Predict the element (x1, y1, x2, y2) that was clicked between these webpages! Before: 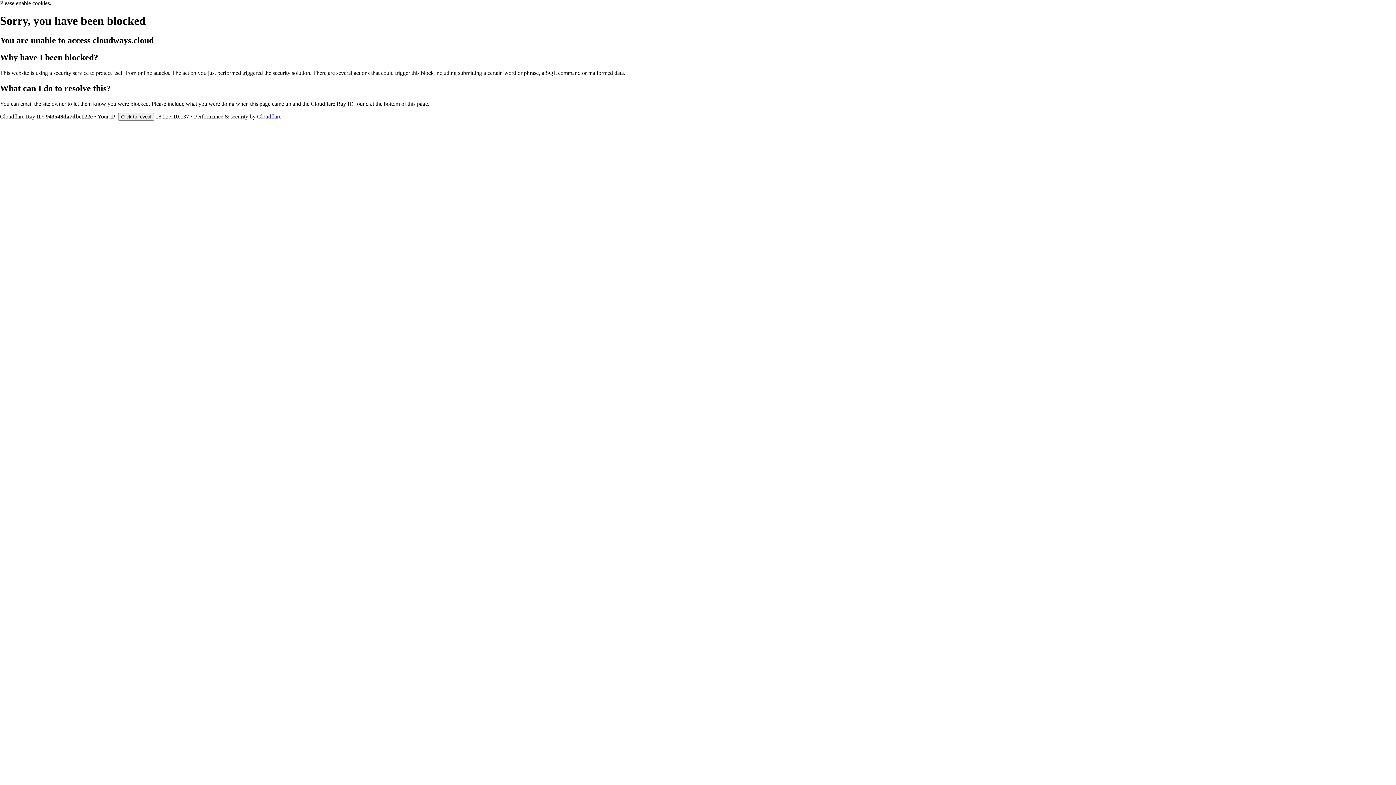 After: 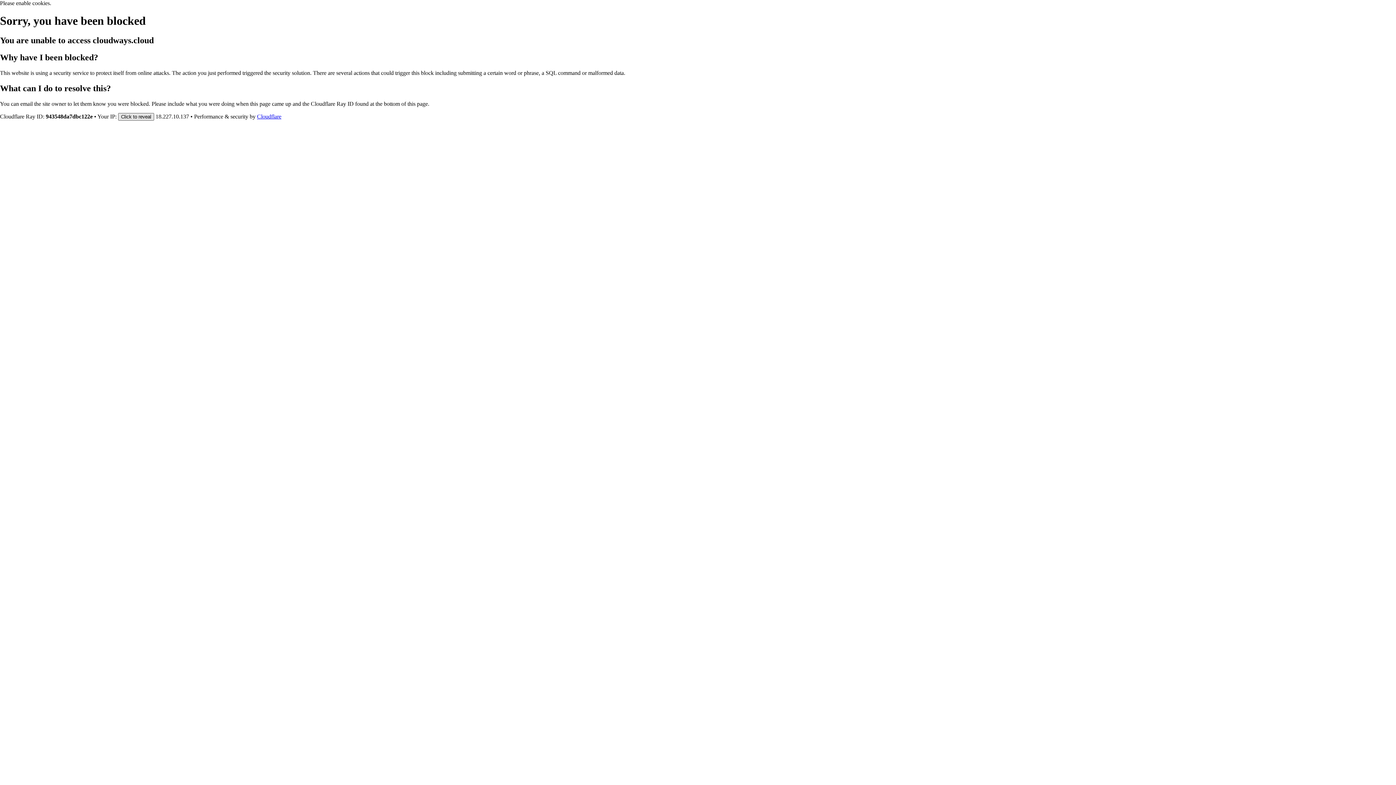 Action: label: Click to reveal bbox: (118, 112, 154, 120)